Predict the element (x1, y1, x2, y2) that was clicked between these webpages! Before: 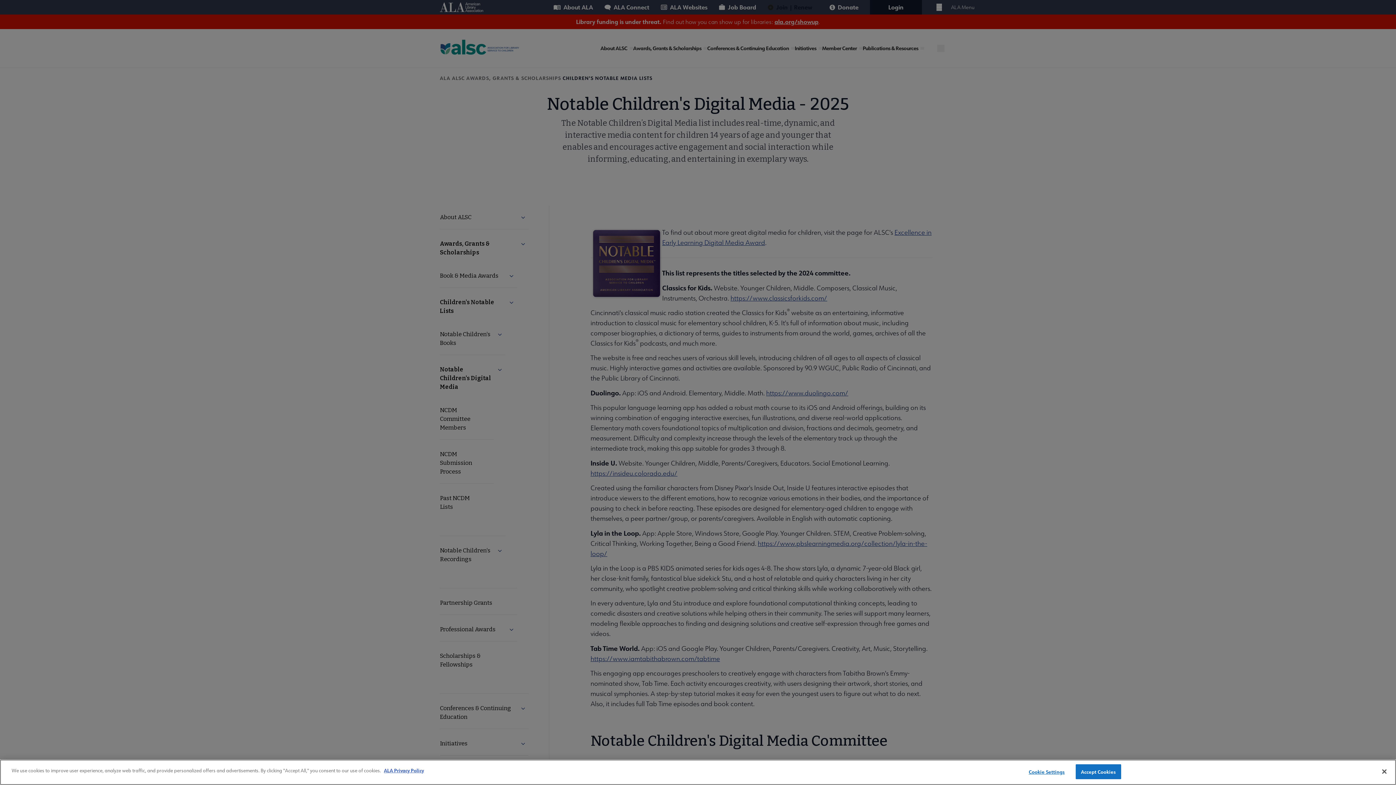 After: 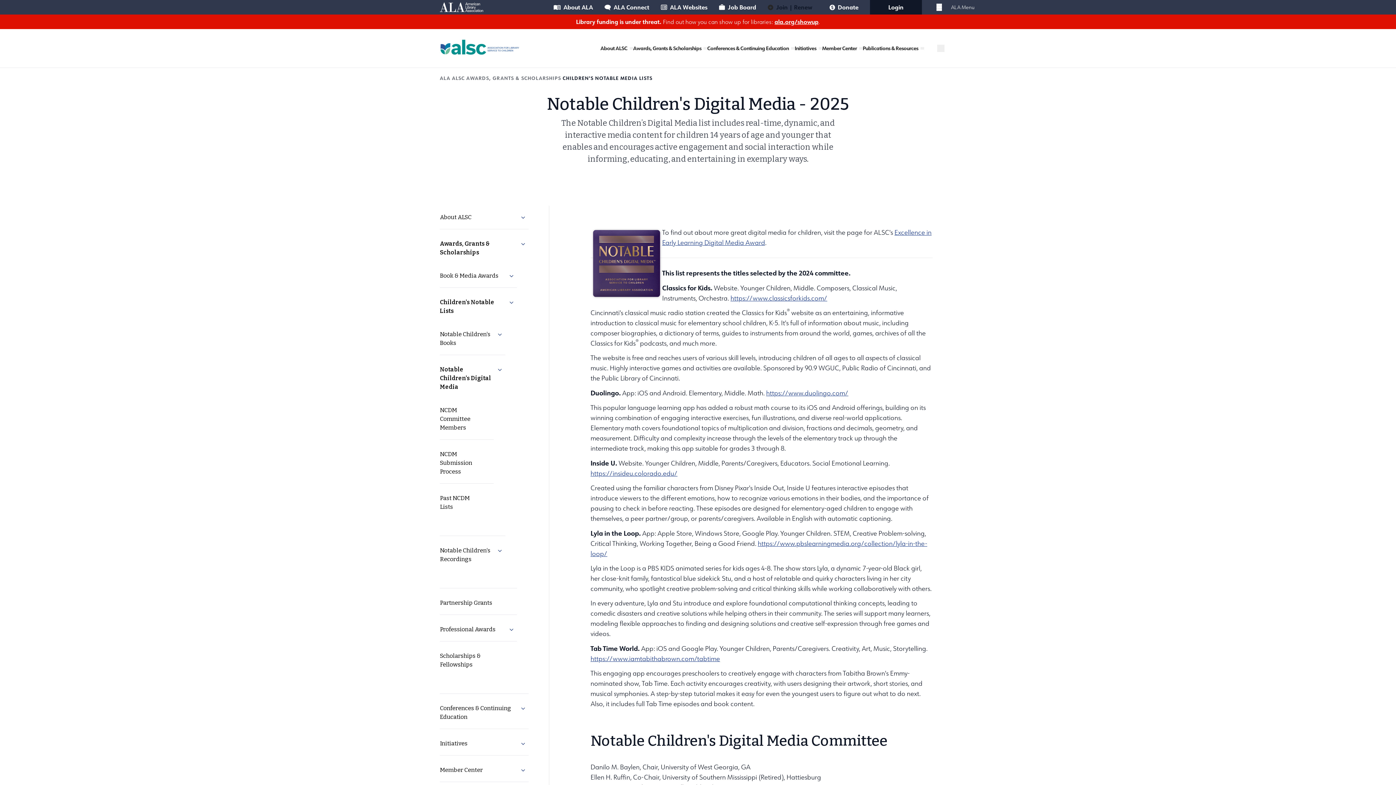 Action: label: Accept Cookies bbox: (1075, 764, 1121, 779)